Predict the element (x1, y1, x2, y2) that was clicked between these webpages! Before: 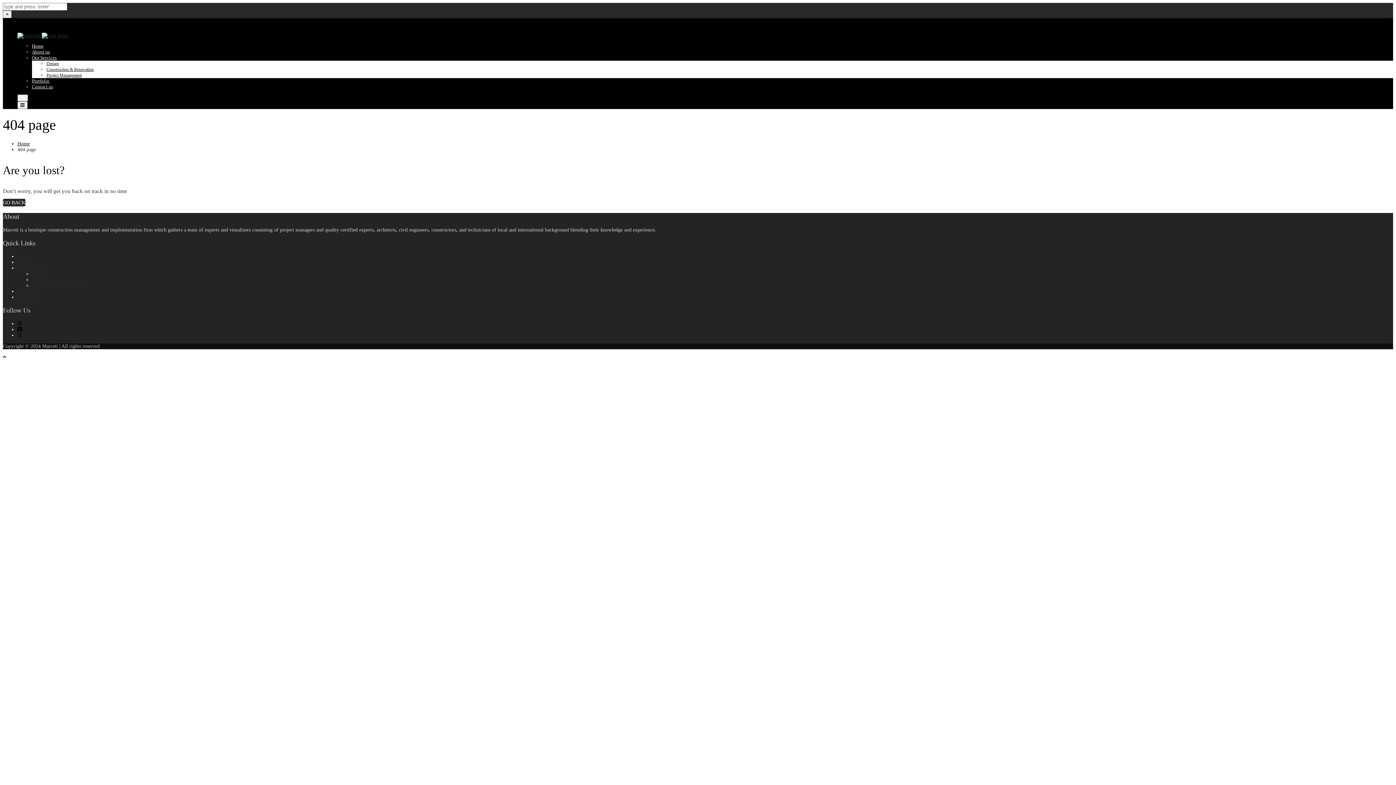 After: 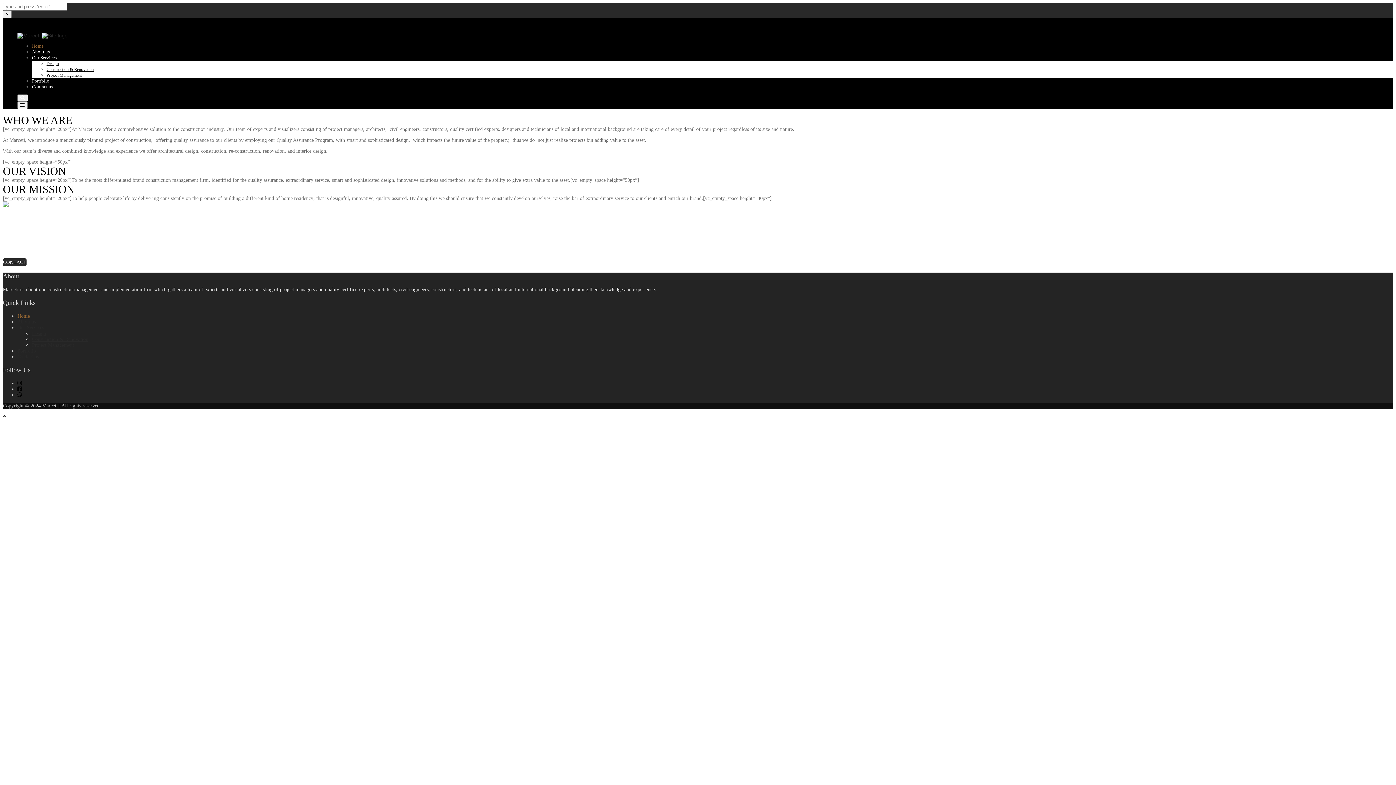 Action: label: Home bbox: (32, 43, 43, 48)